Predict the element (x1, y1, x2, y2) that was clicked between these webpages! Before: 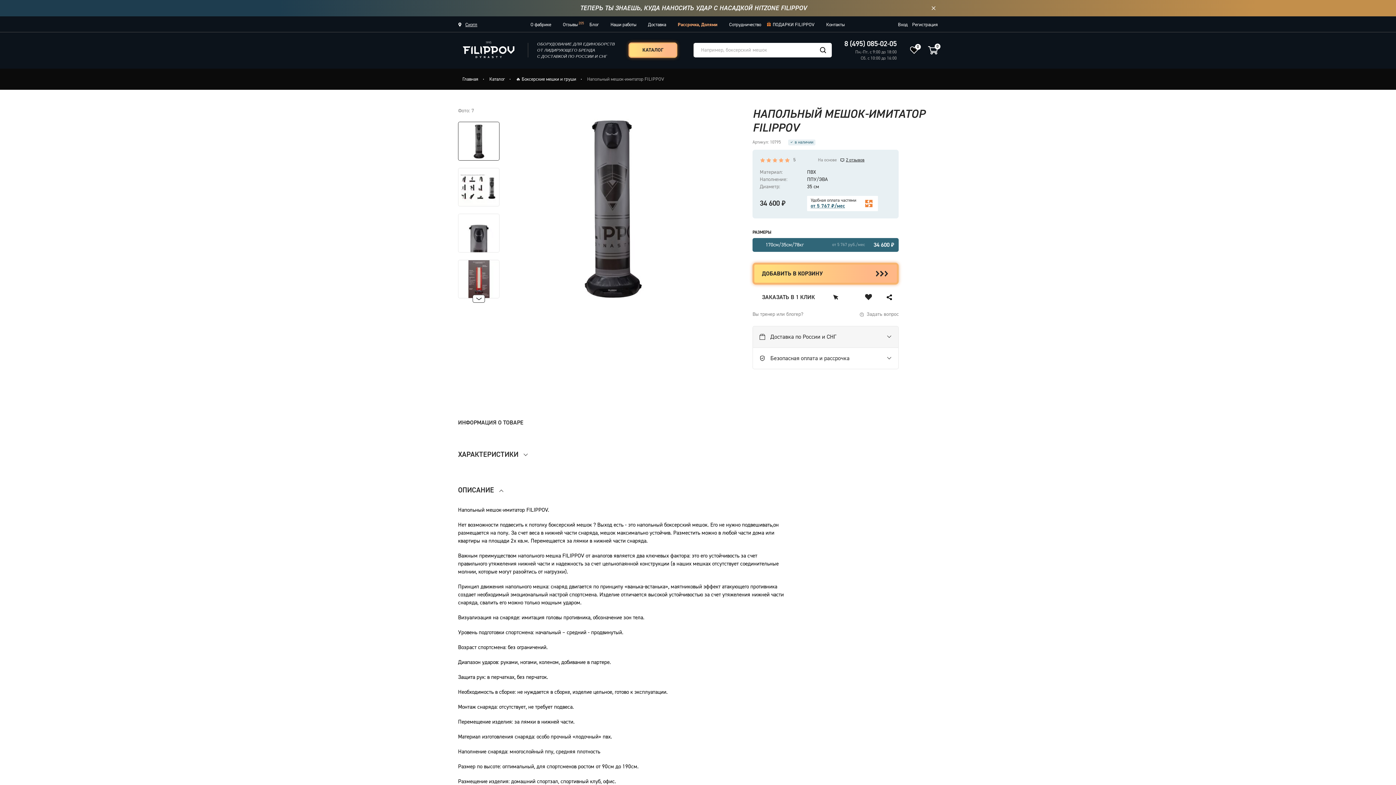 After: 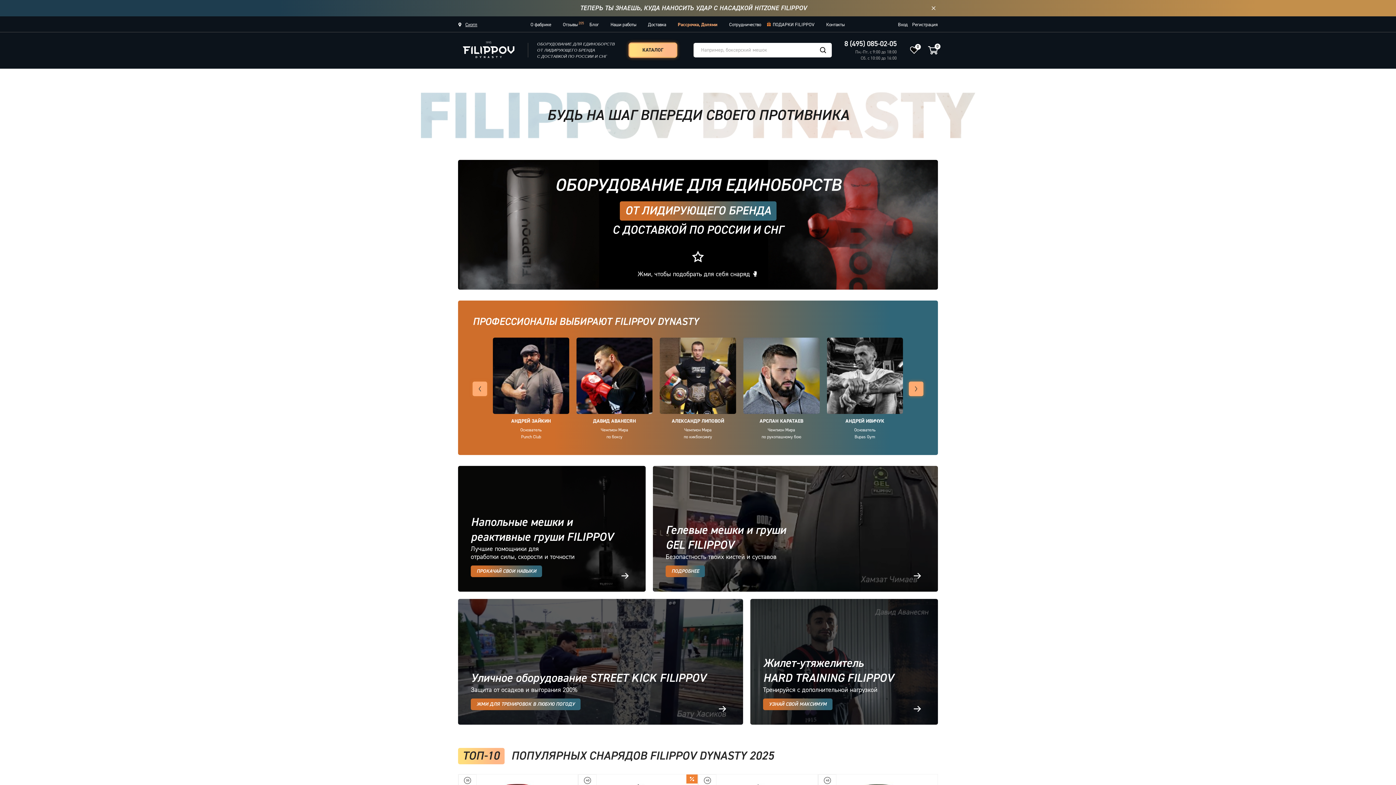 Action: bbox: (462, 76, 478, 82) label: Главная